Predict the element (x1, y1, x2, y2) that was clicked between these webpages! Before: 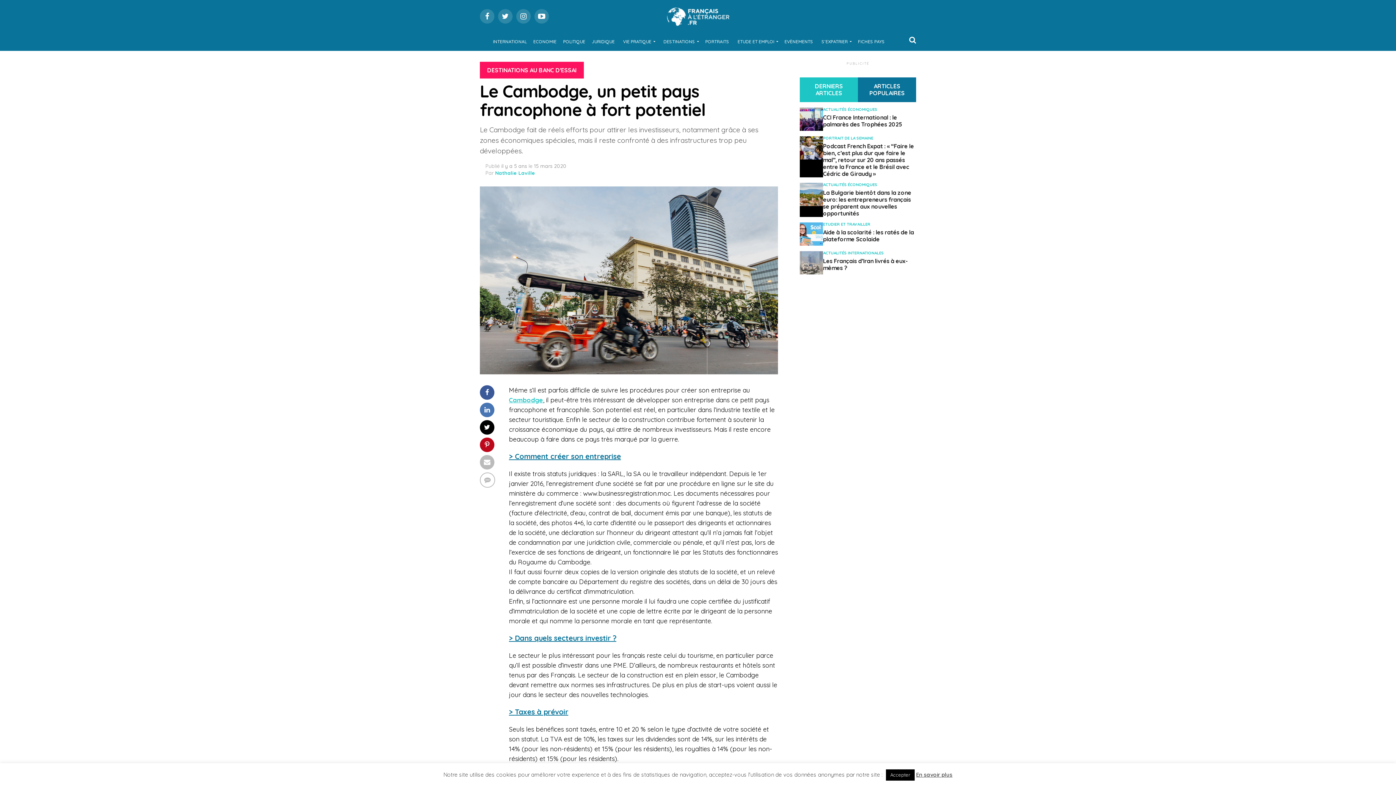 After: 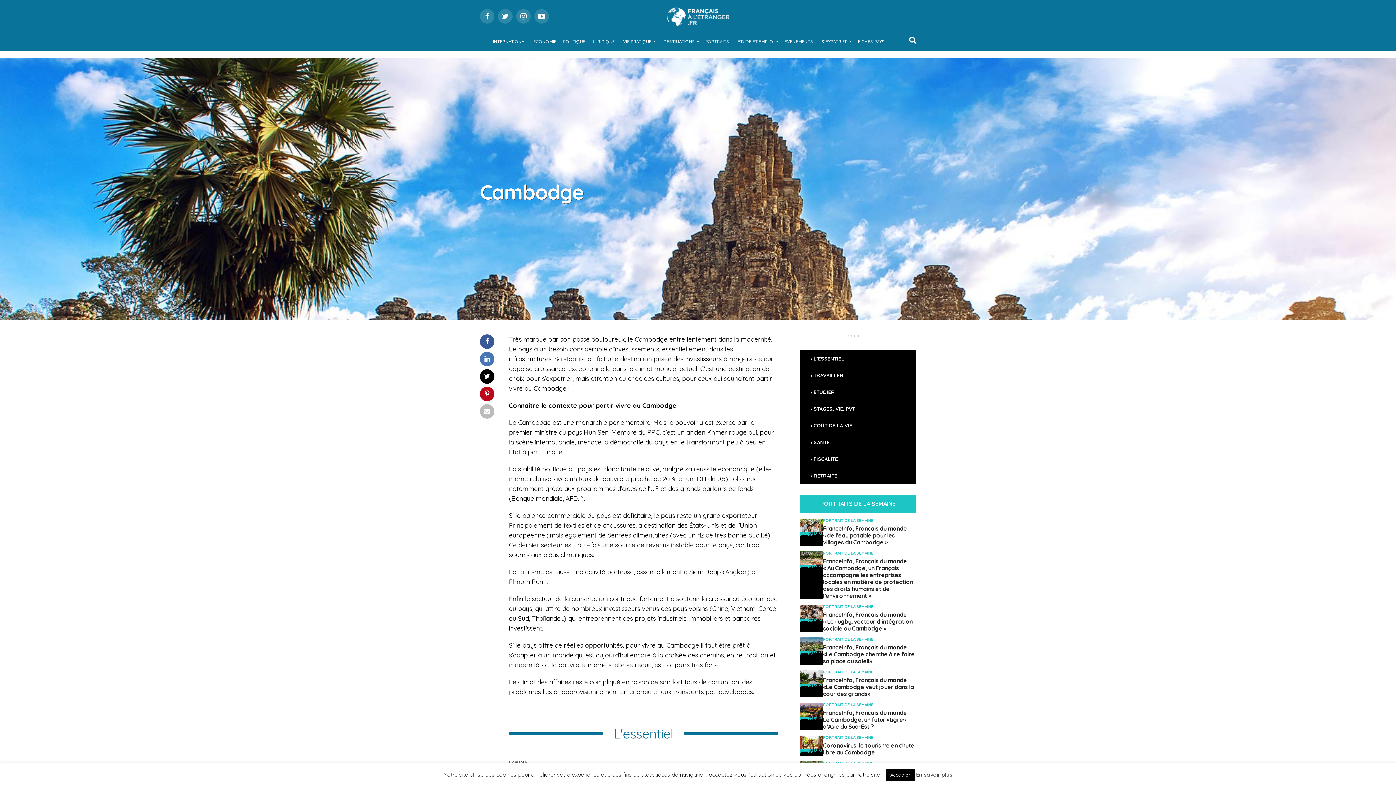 Action: bbox: (509, 396, 543, 404) label: Cambodge